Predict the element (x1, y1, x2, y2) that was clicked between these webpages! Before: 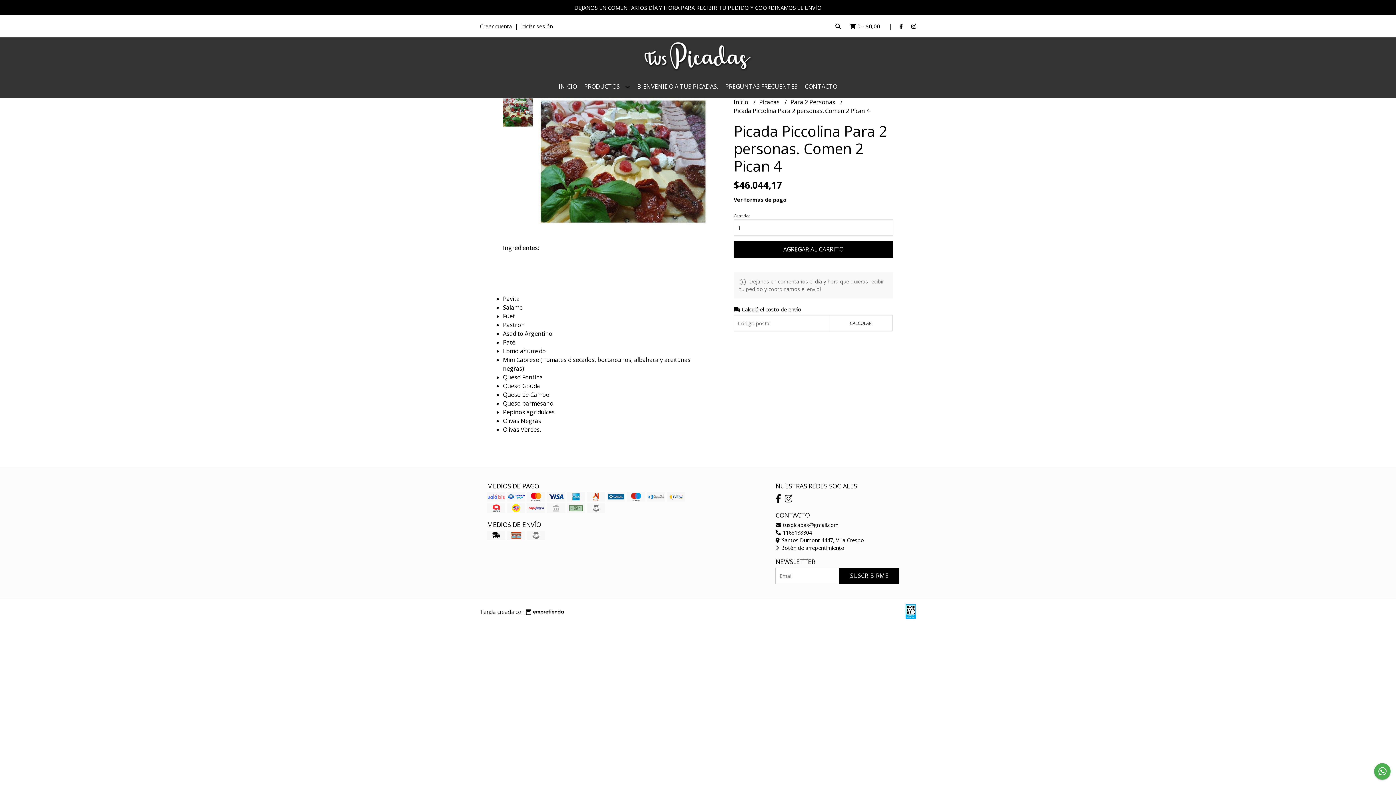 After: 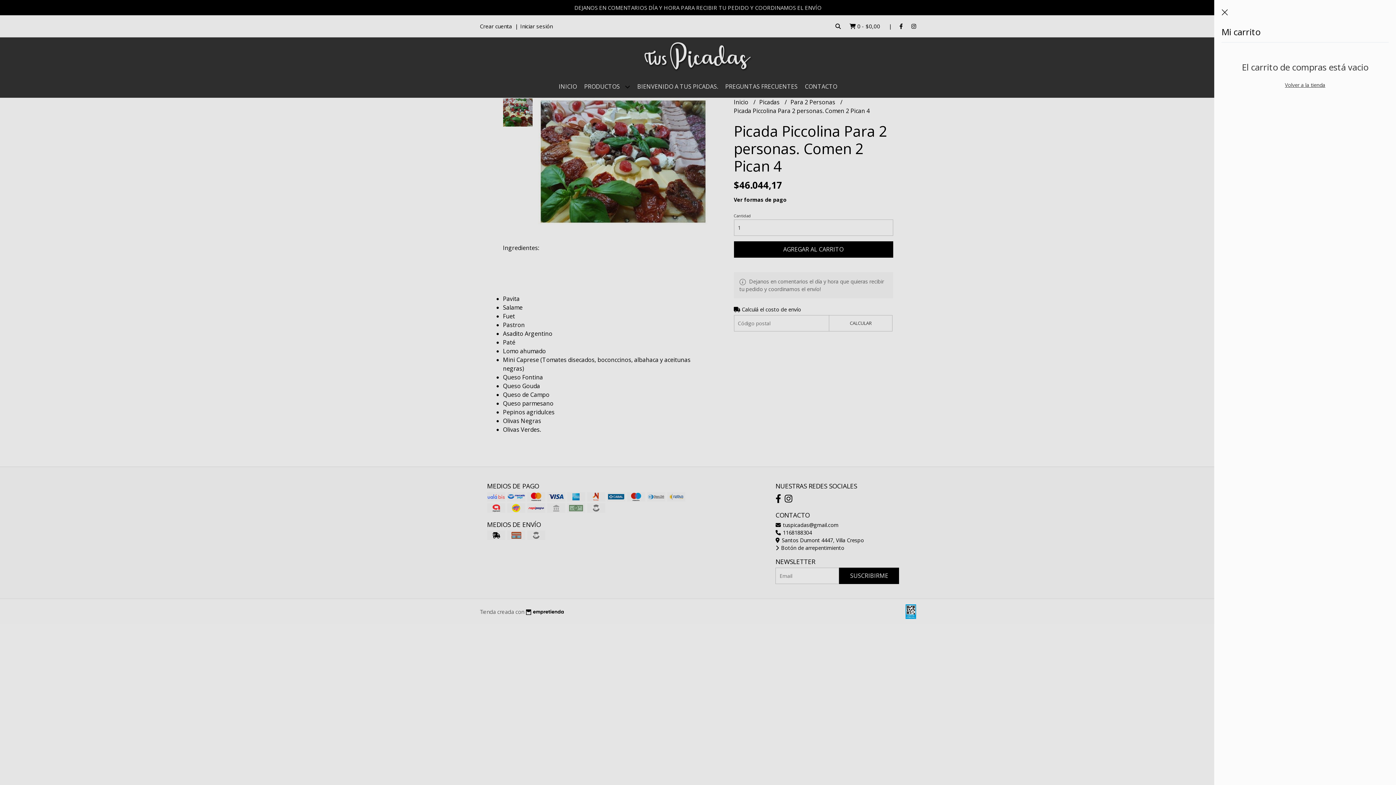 Action: label:  0 - $0,00  bbox: (849, 22, 881, 29)